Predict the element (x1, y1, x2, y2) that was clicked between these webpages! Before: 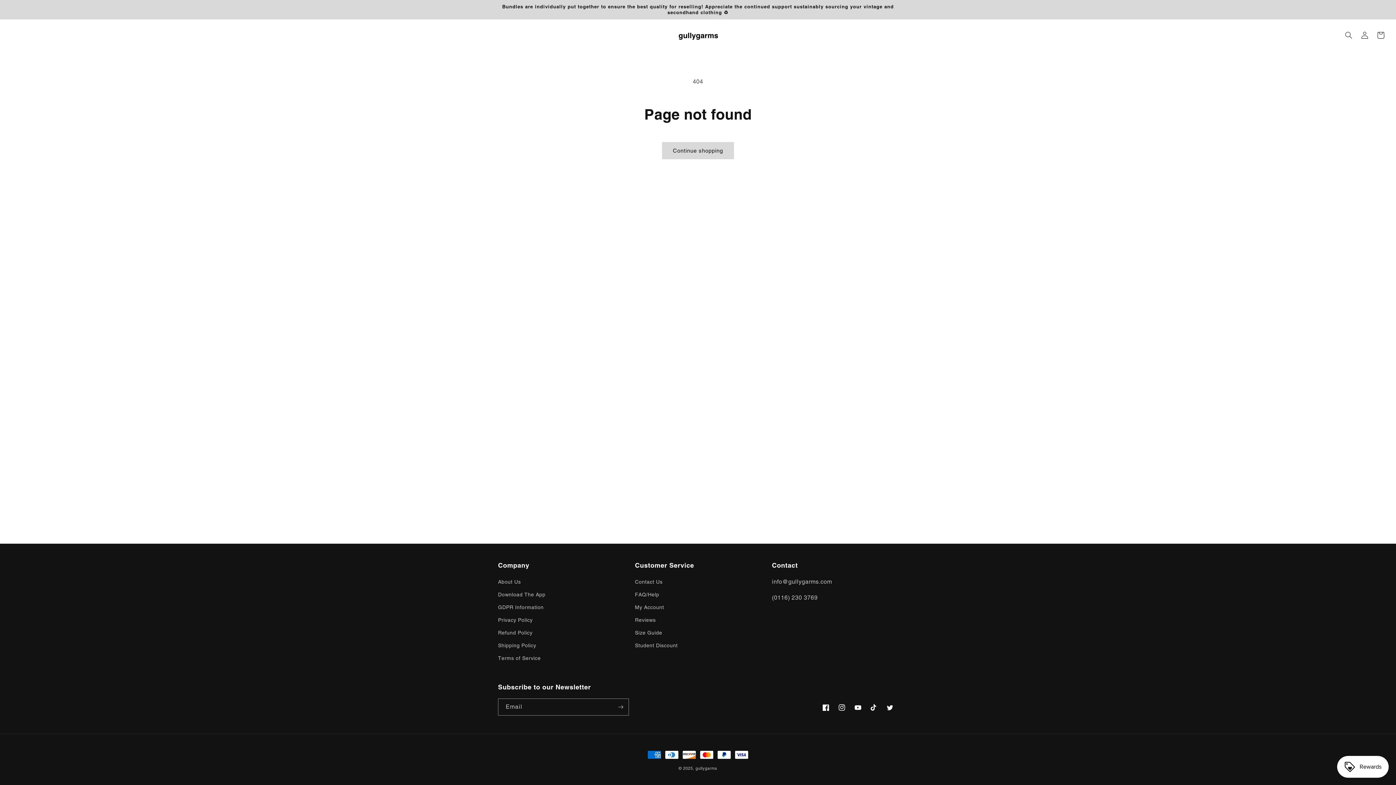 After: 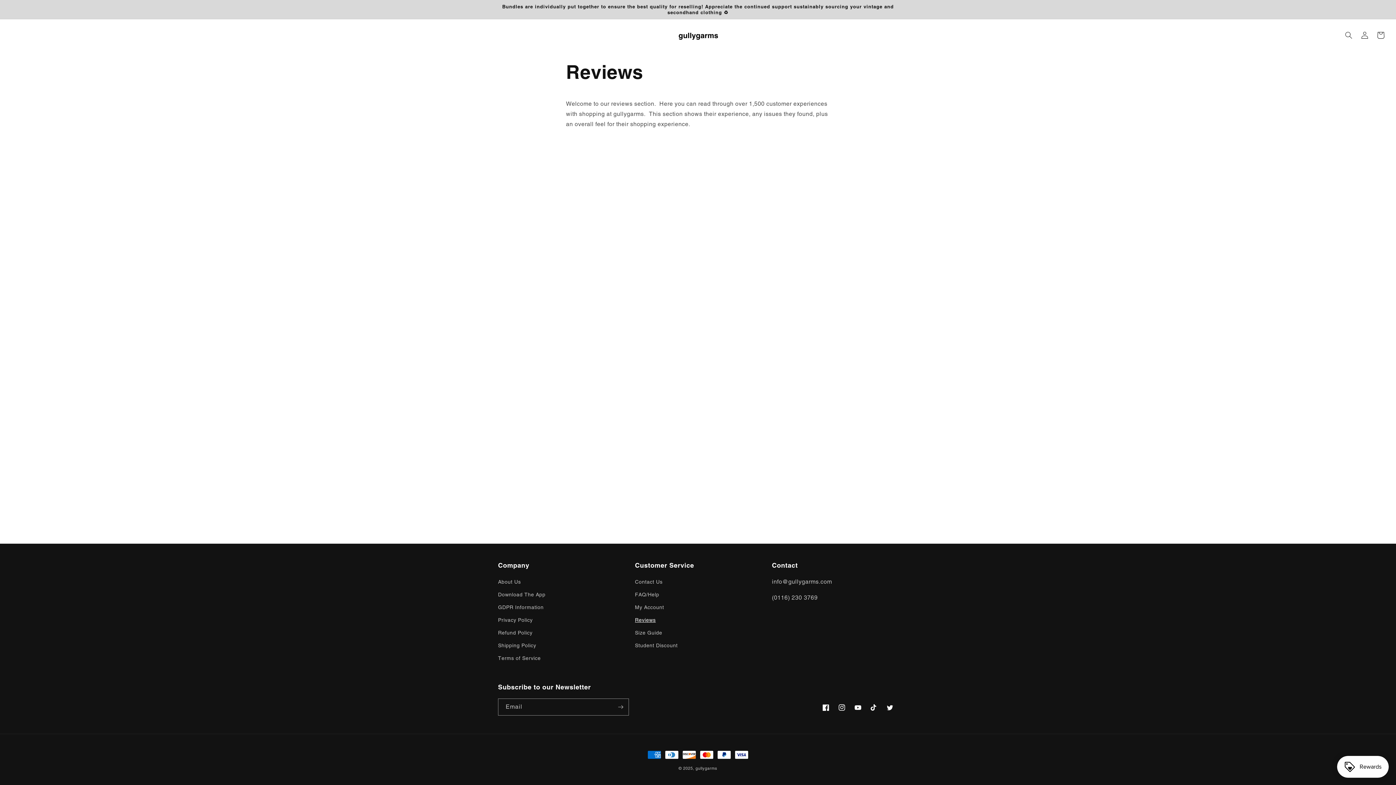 Action: bbox: (635, 614, 655, 626) label: Reviews